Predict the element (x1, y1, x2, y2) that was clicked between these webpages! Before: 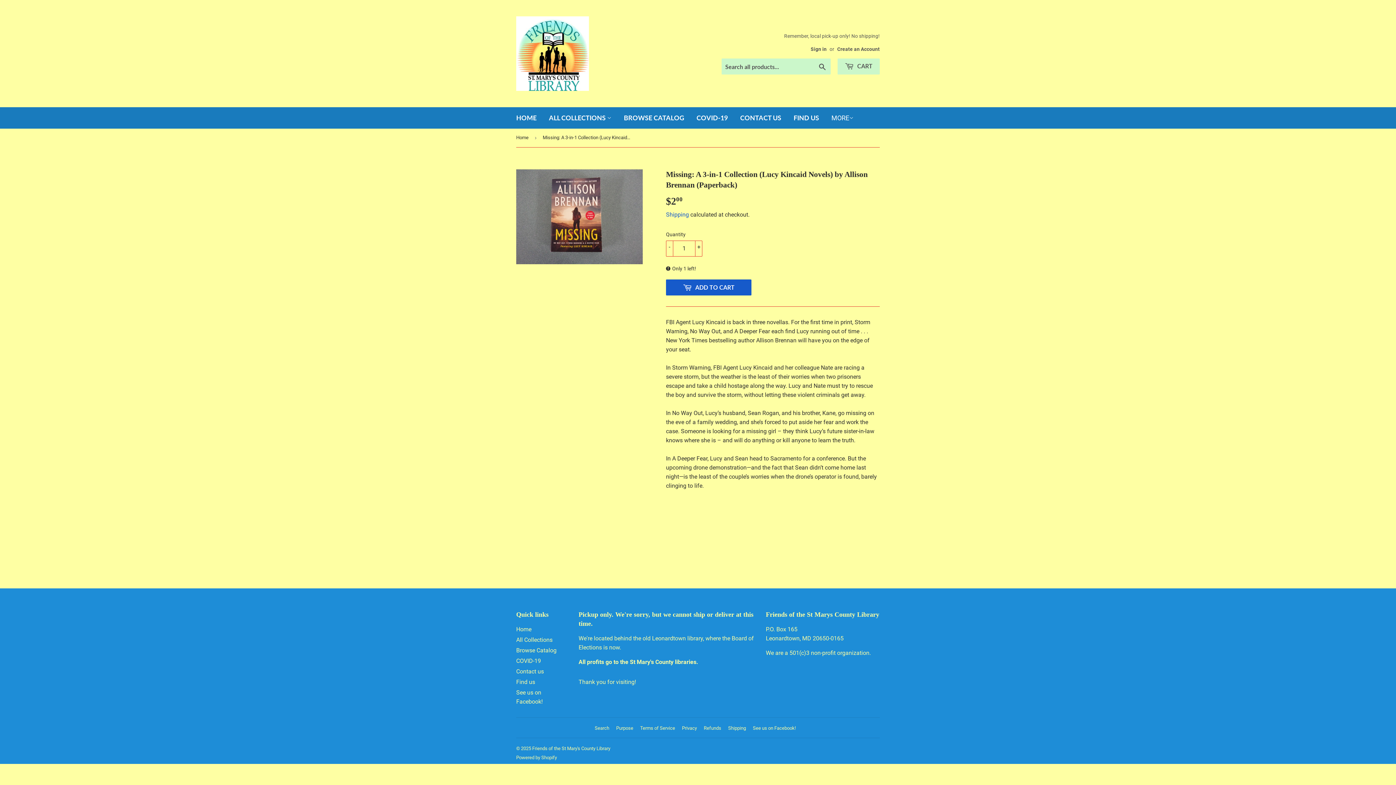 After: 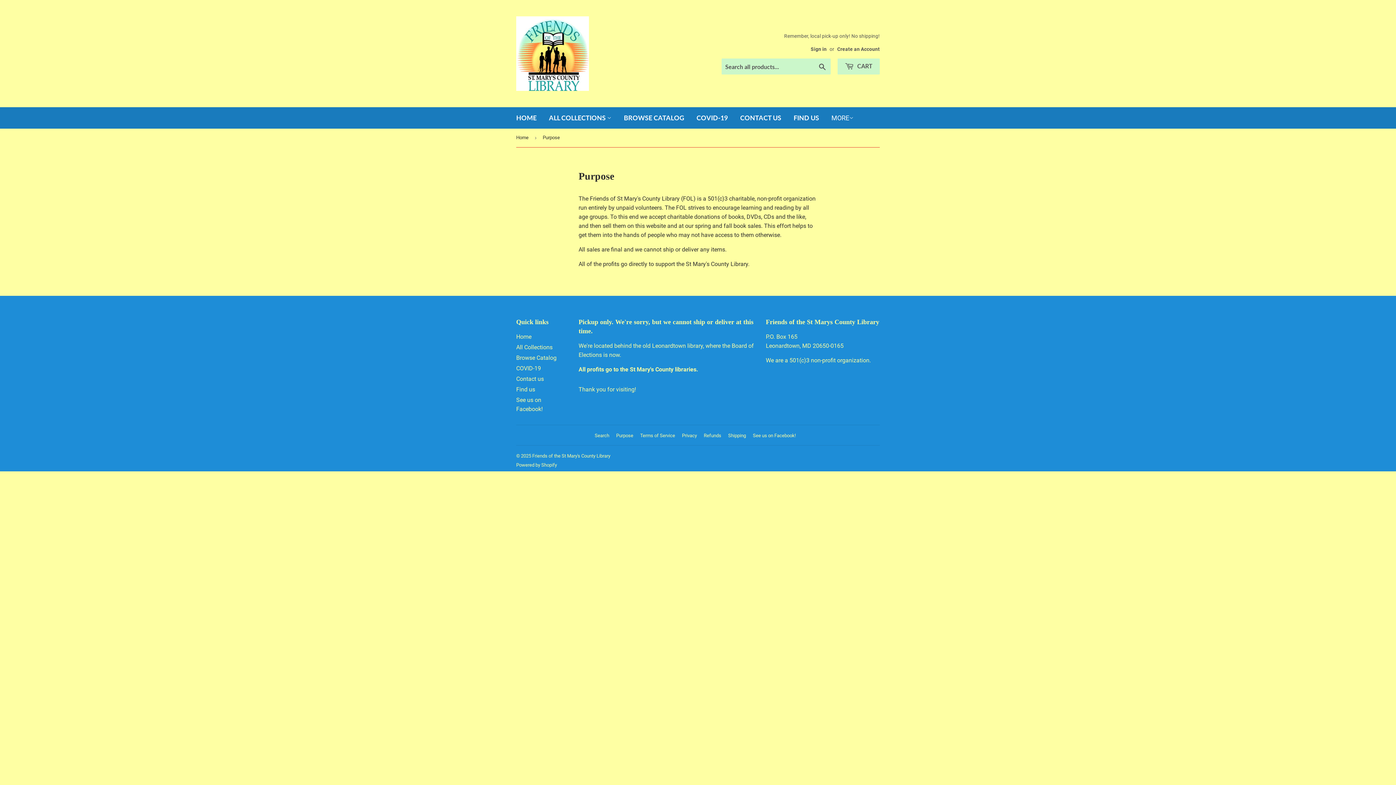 Action: label: Purpose bbox: (616, 725, 633, 731)